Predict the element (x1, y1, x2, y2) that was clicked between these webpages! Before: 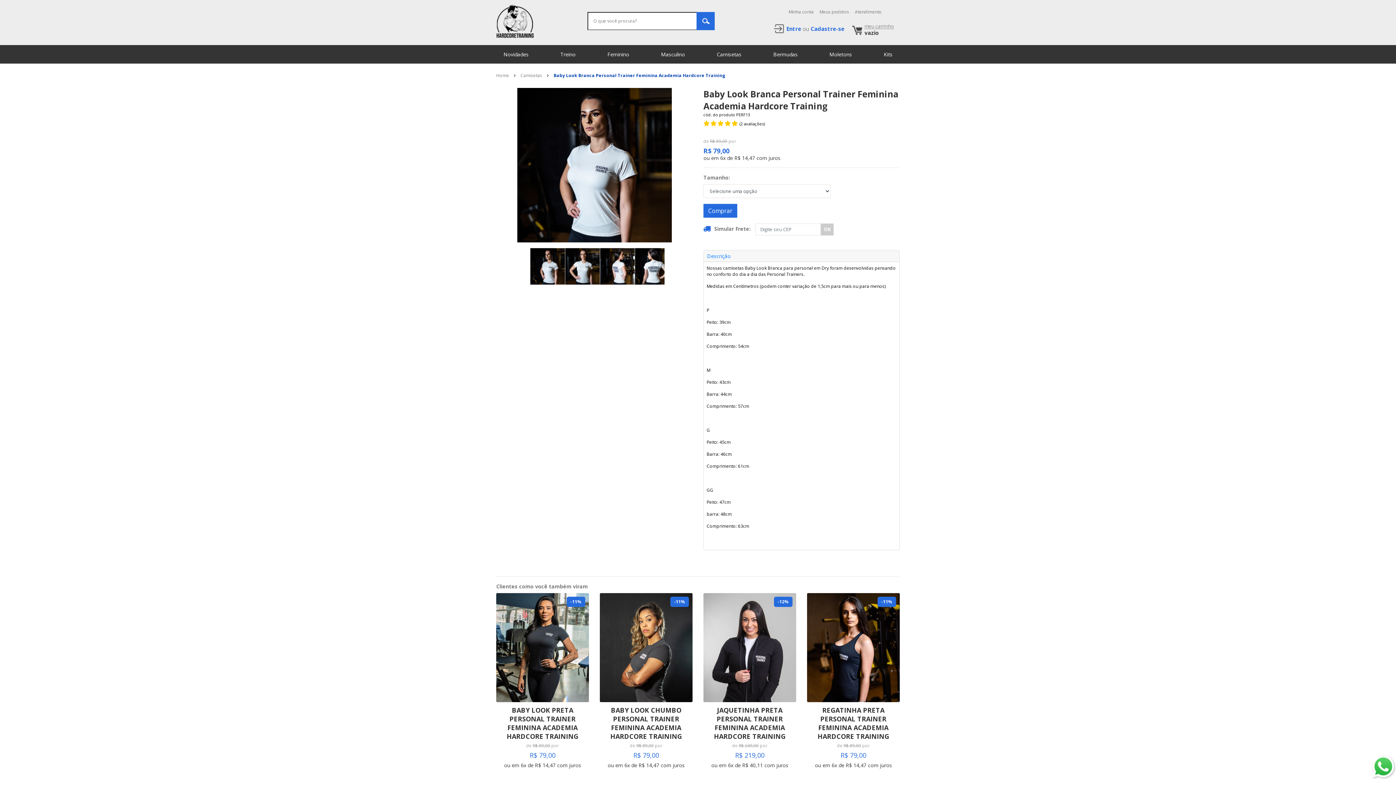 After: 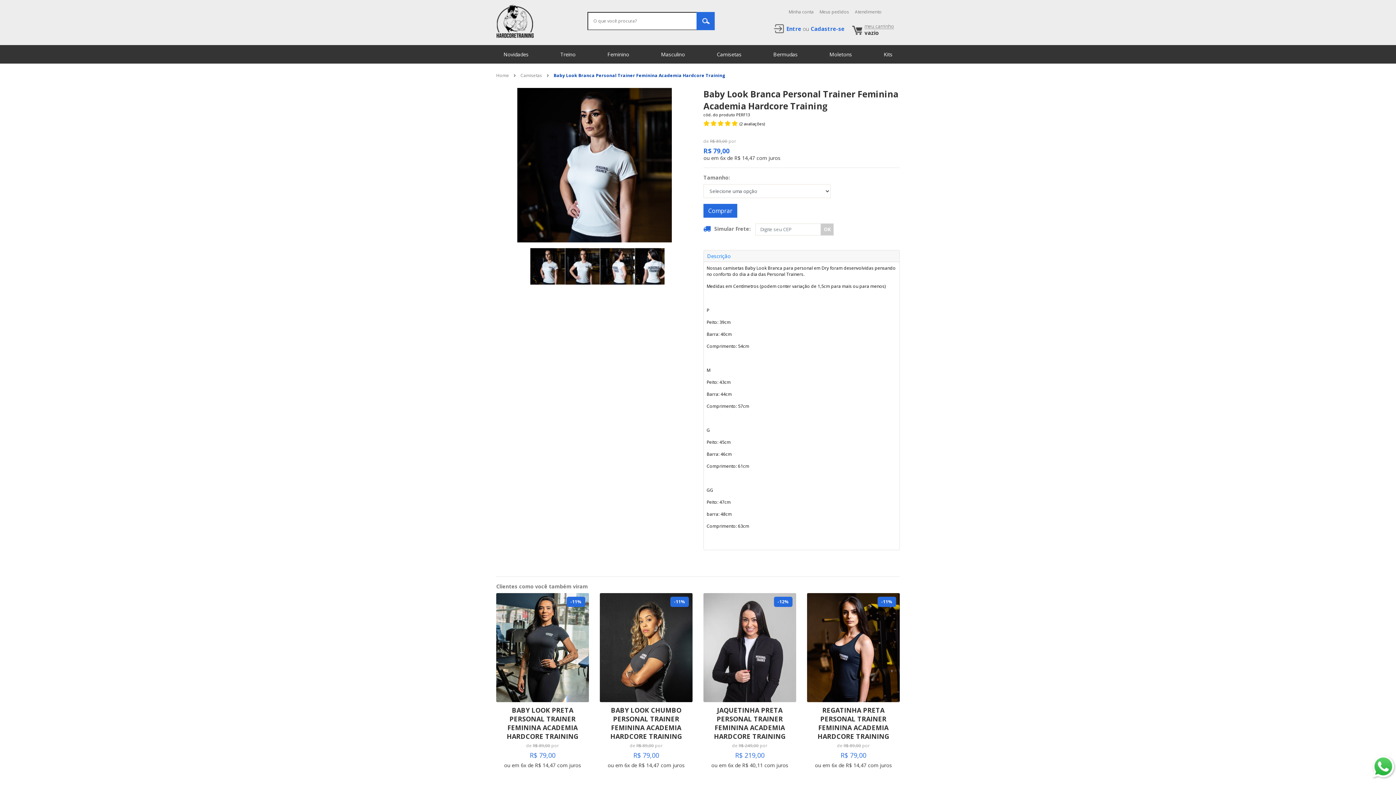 Action: bbox: (852, 24, 894, 36) label: meu carrinho
vazio